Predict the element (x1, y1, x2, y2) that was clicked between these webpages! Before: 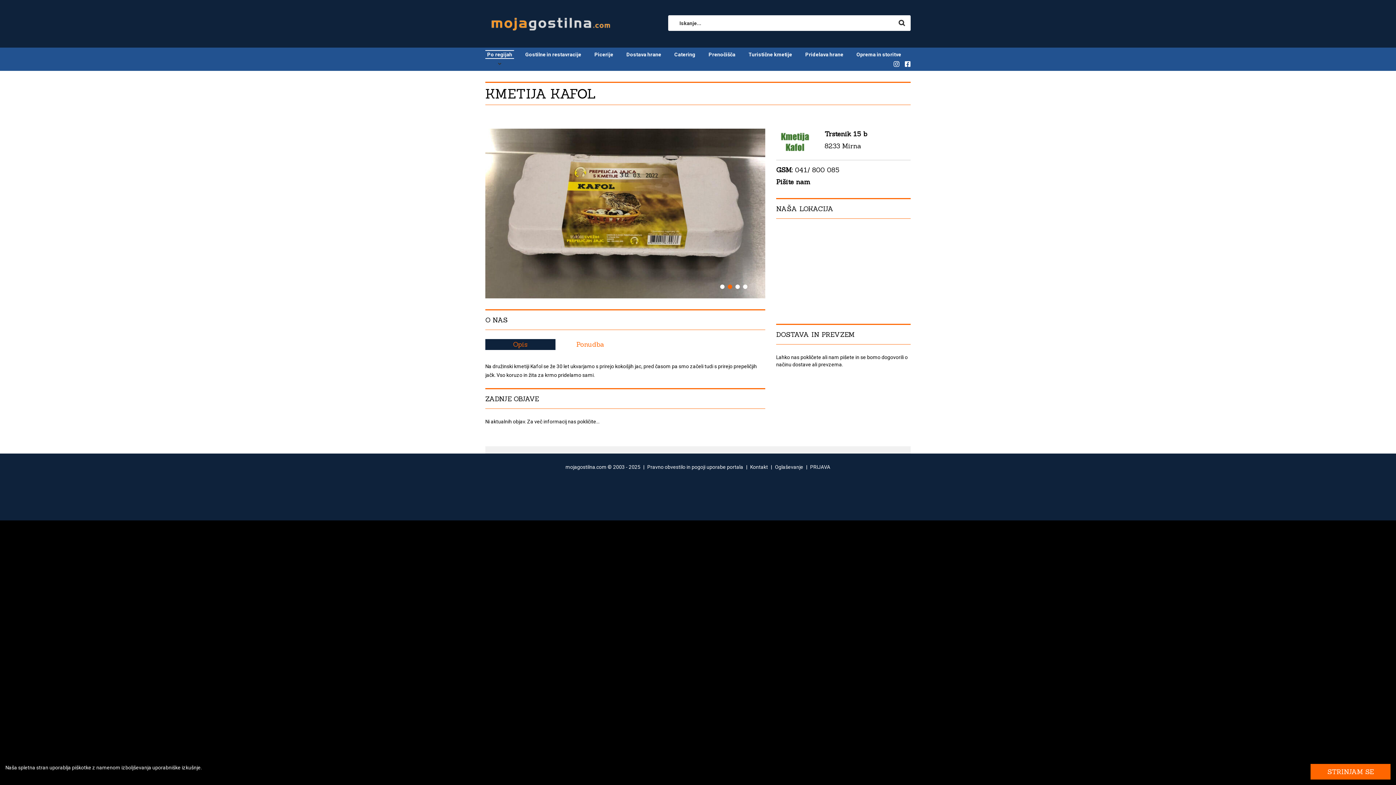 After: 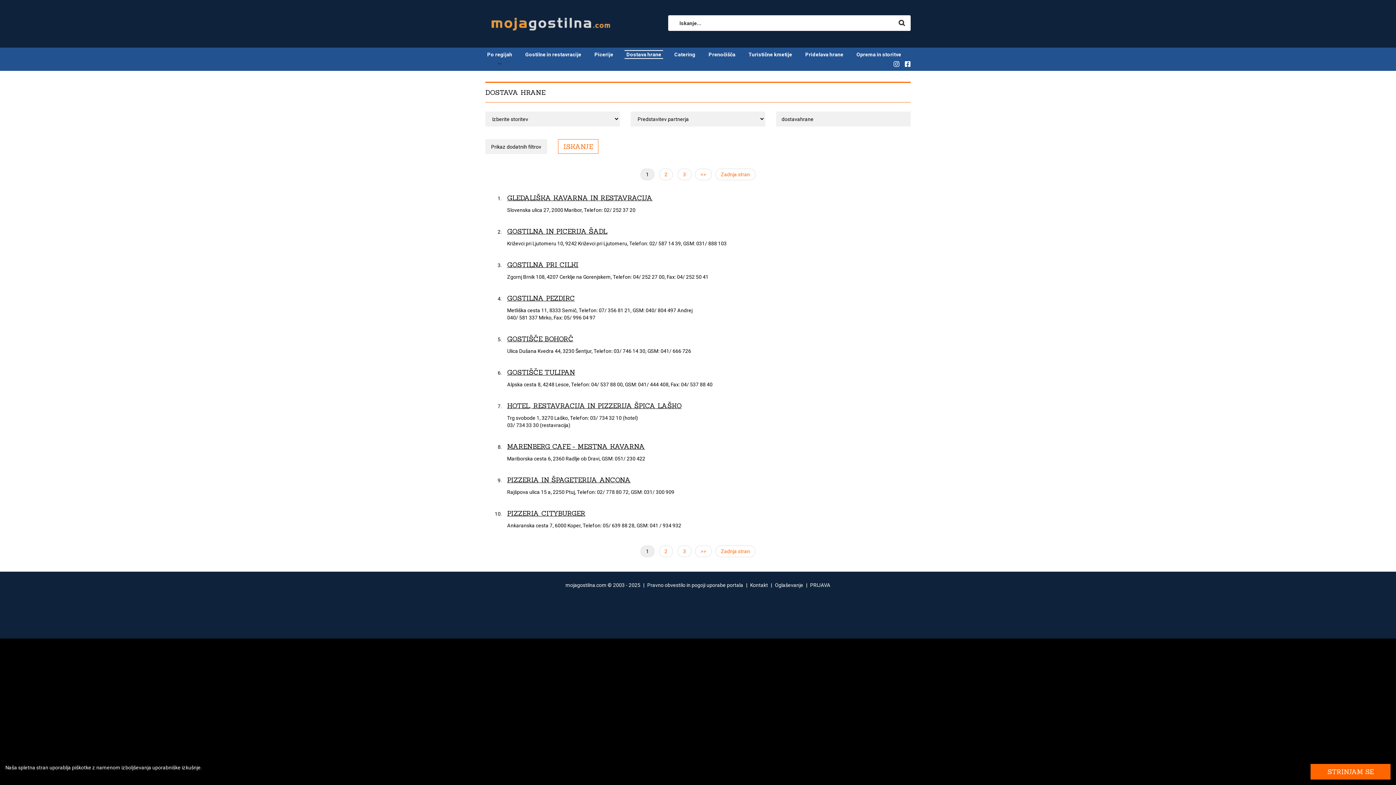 Action: bbox: (624, 50, 663, 58) label: Dostava hrane